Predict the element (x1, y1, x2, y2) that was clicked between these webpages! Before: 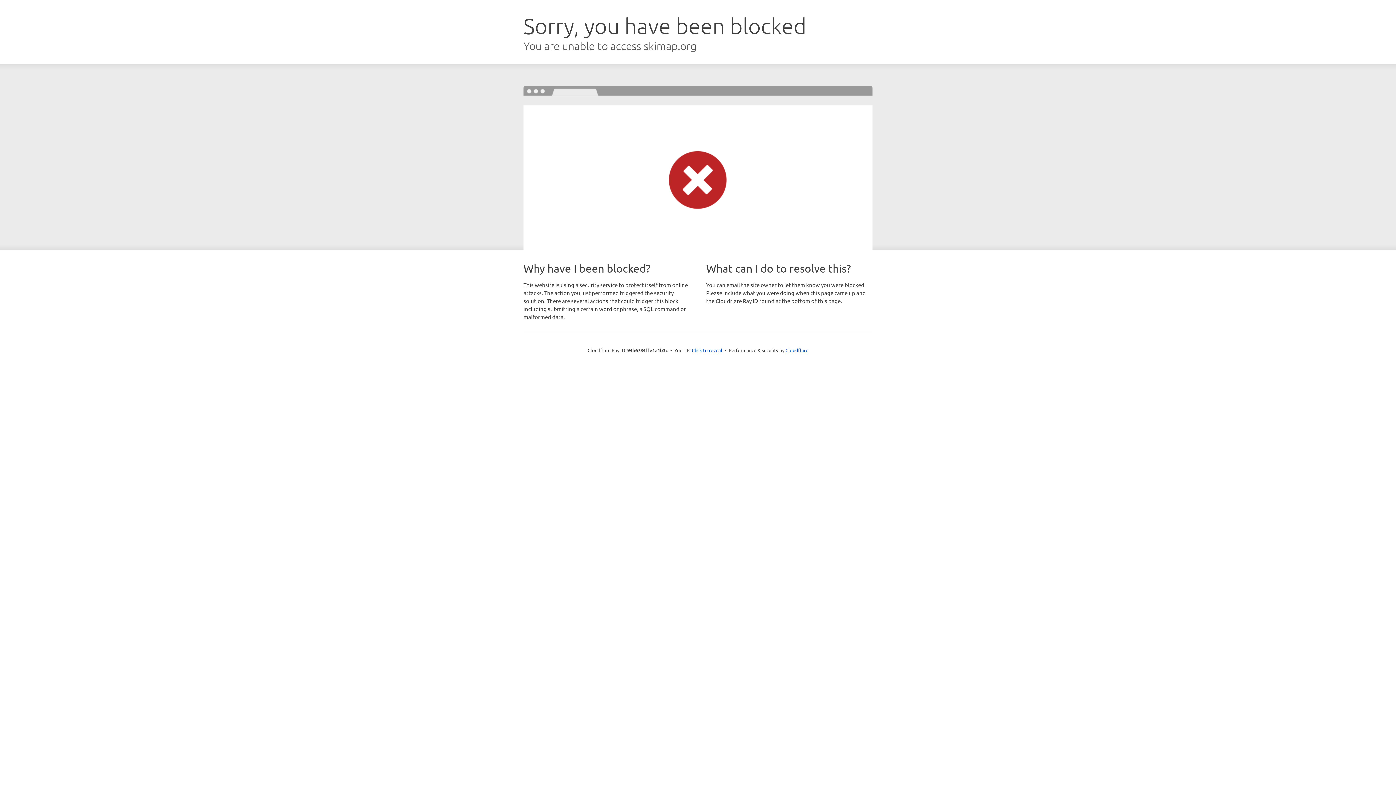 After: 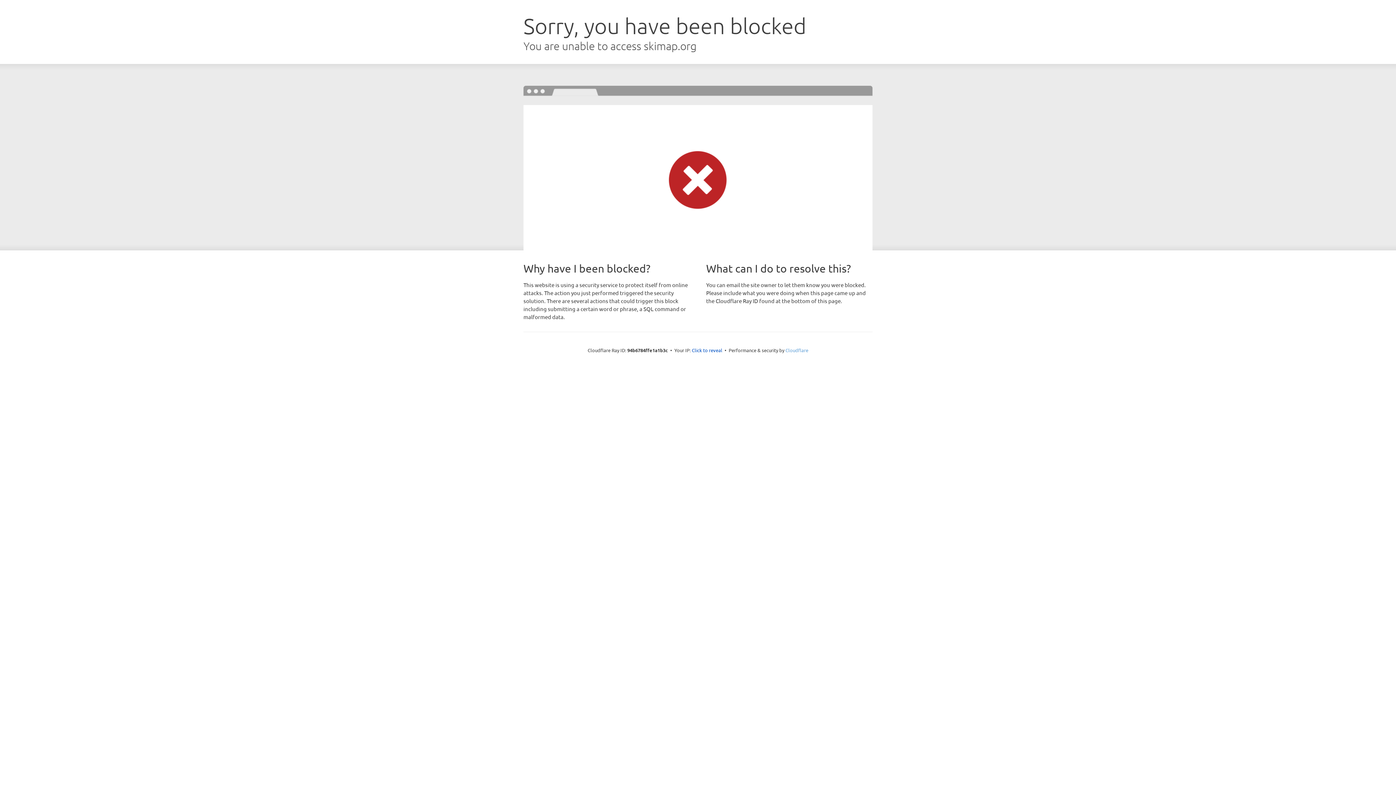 Action: bbox: (785, 347, 808, 353) label: Cloudflare